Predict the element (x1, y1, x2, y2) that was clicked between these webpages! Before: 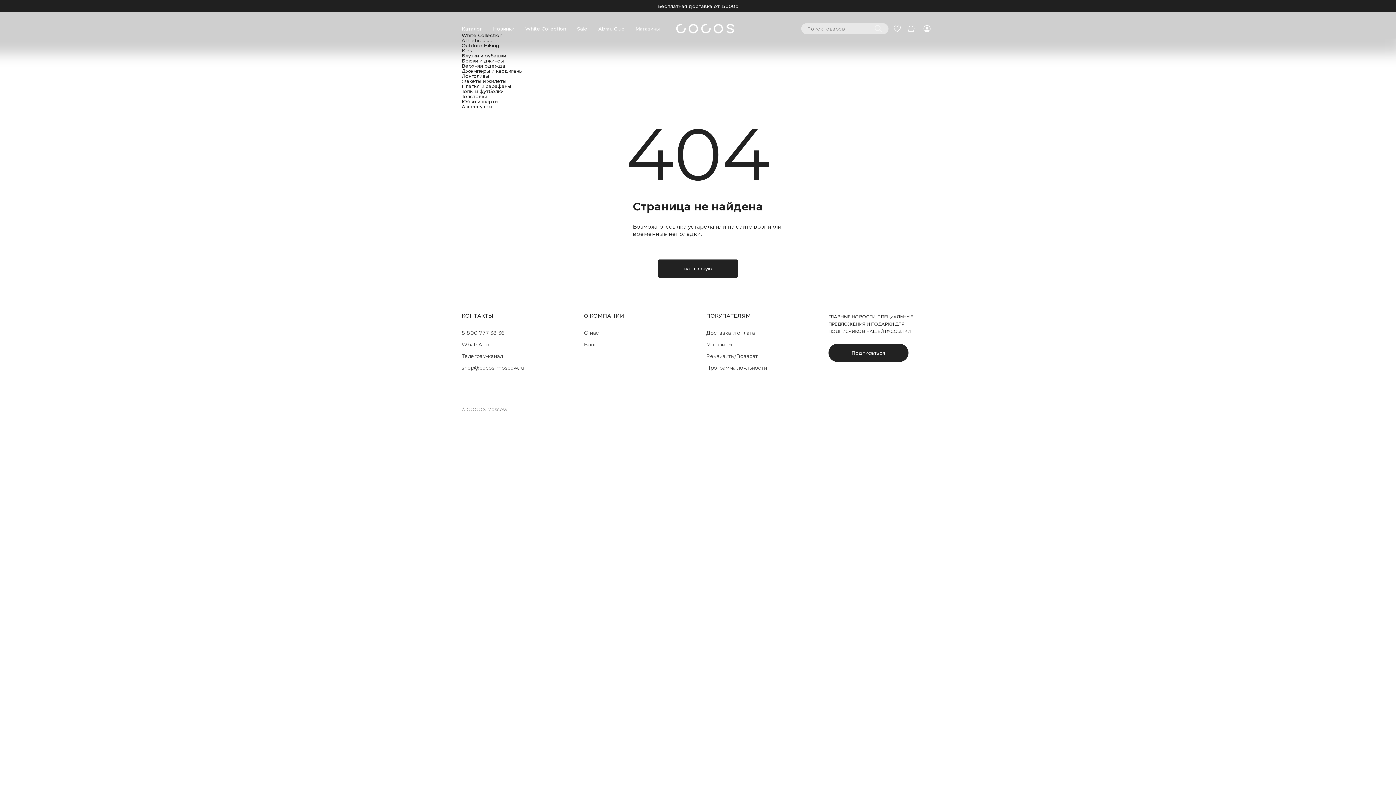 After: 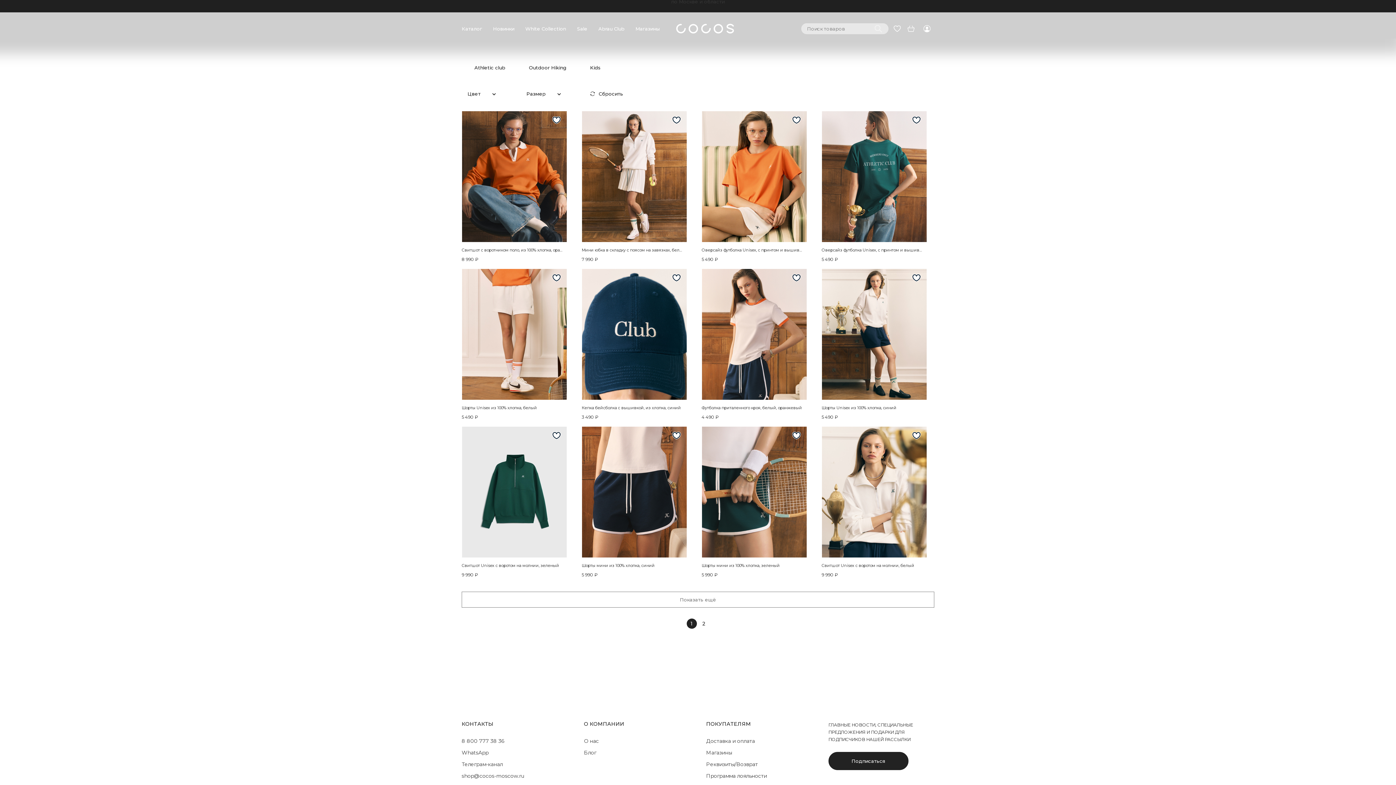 Action: label: Athletic club bbox: (461, 37, 492, 43)